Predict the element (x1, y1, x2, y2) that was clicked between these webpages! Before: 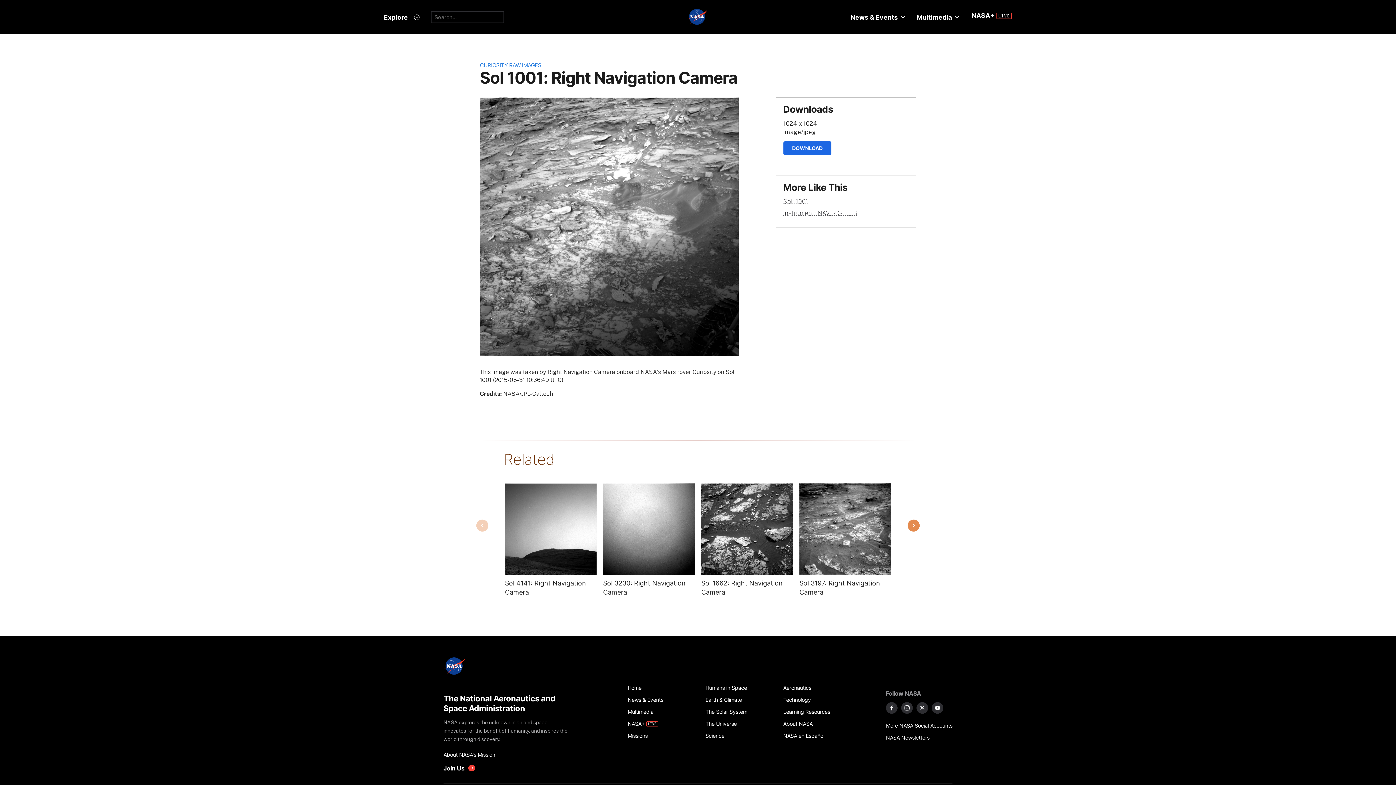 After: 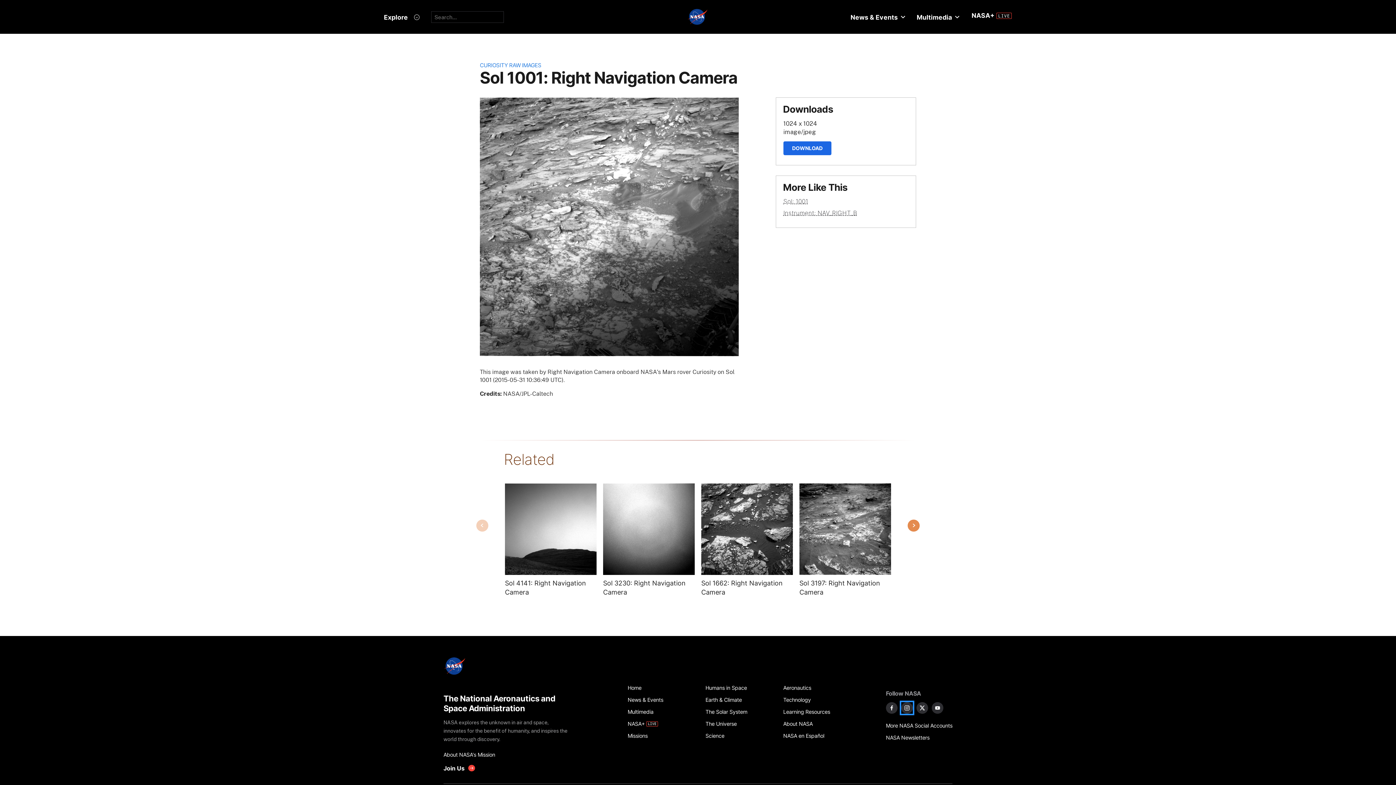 Action: bbox: (901, 702, 913, 714) label: NASA on Instagram